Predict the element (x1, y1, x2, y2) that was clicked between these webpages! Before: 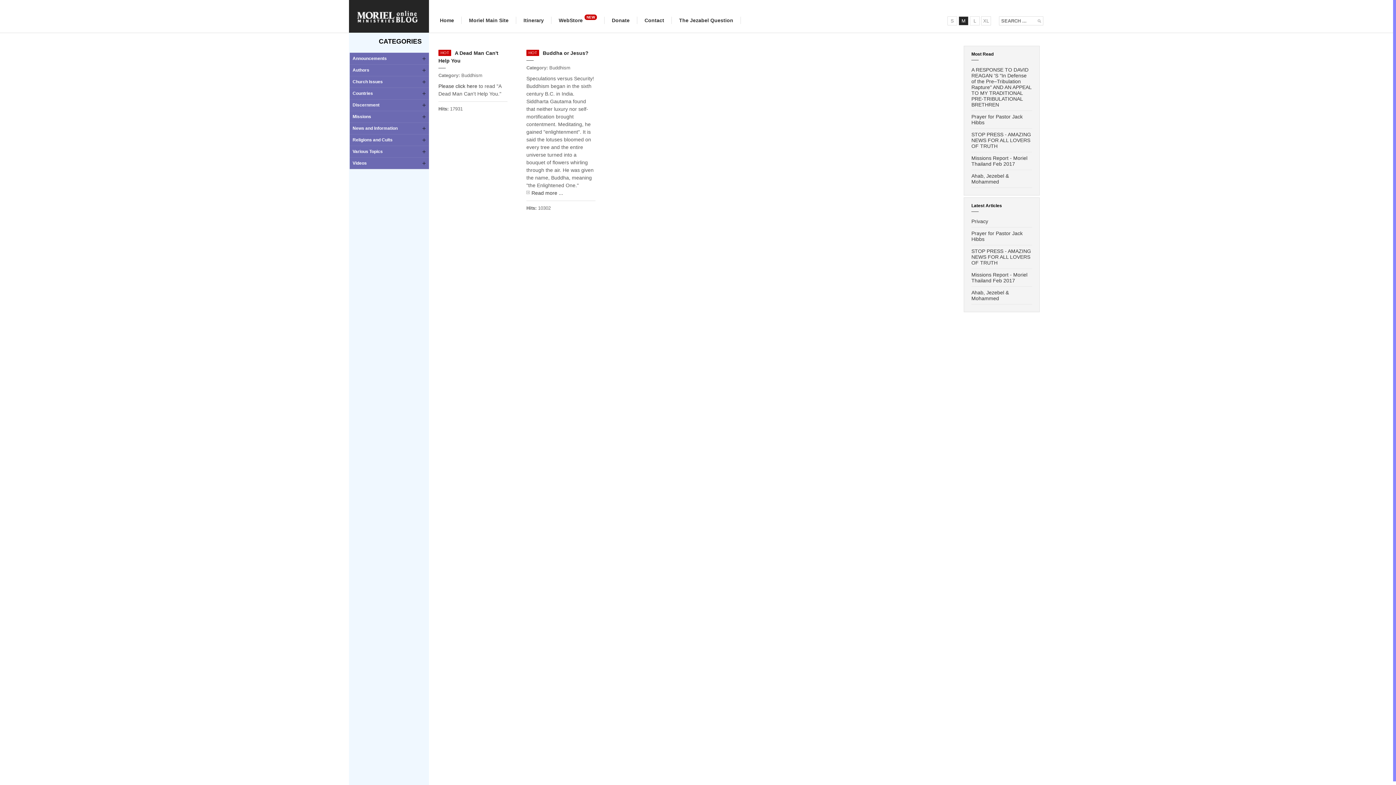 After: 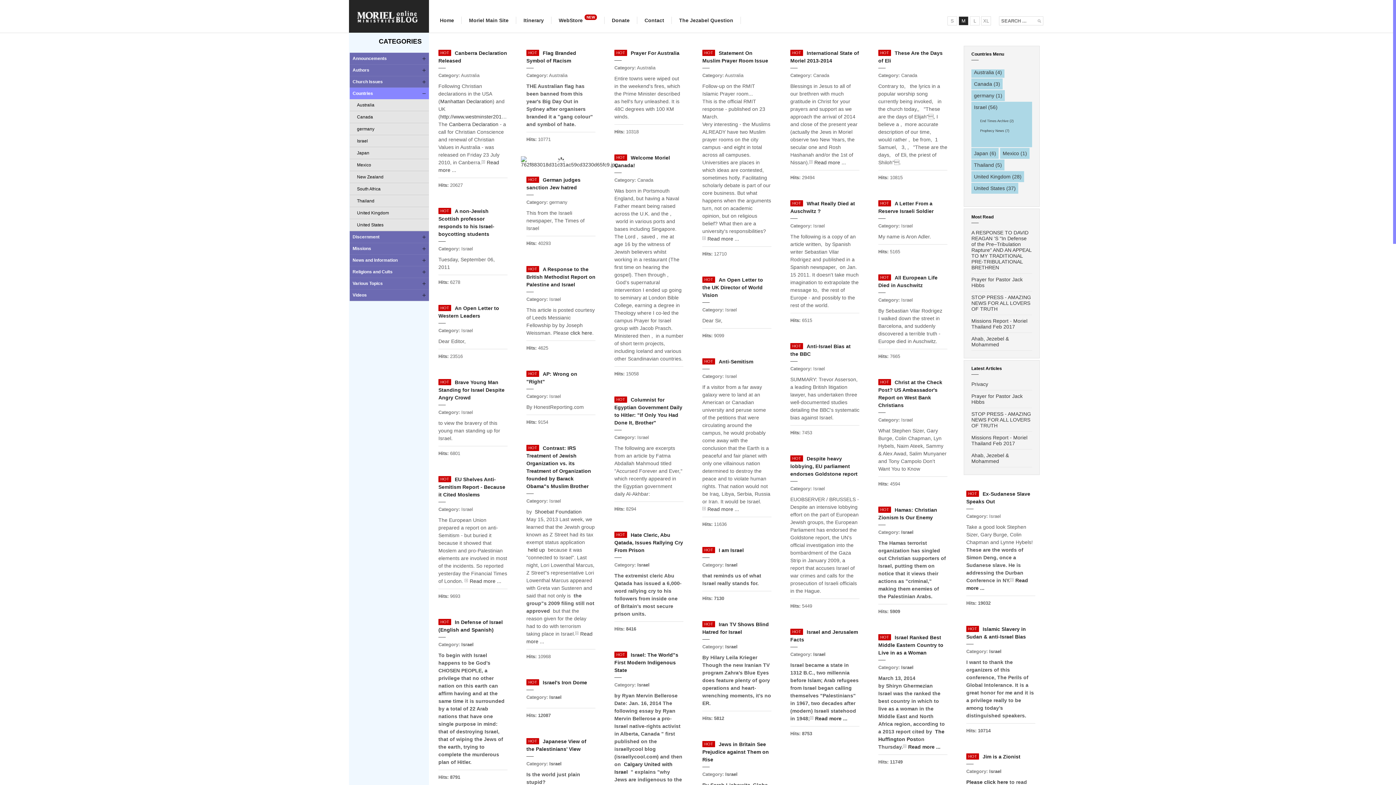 Action: bbox: (352, 87, 426, 99) label: Countries